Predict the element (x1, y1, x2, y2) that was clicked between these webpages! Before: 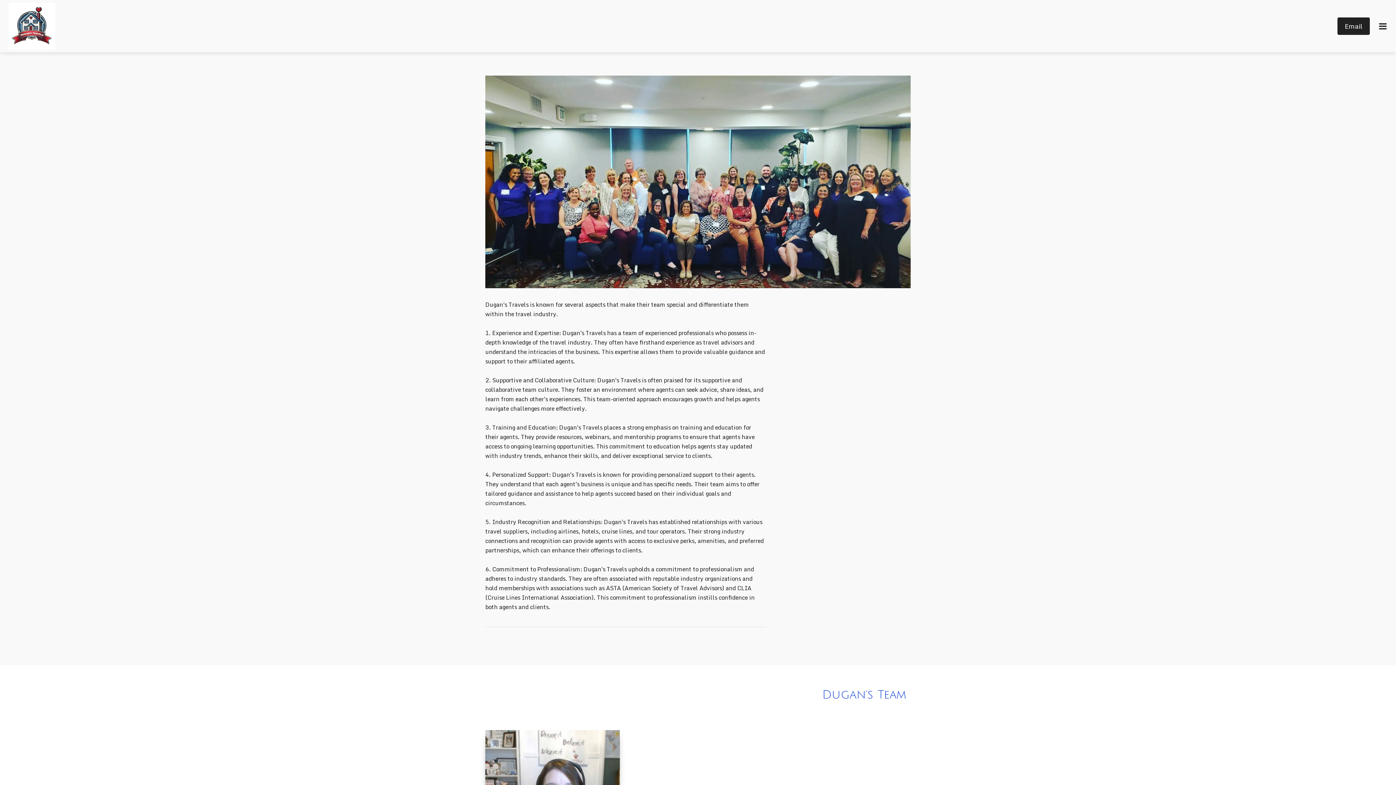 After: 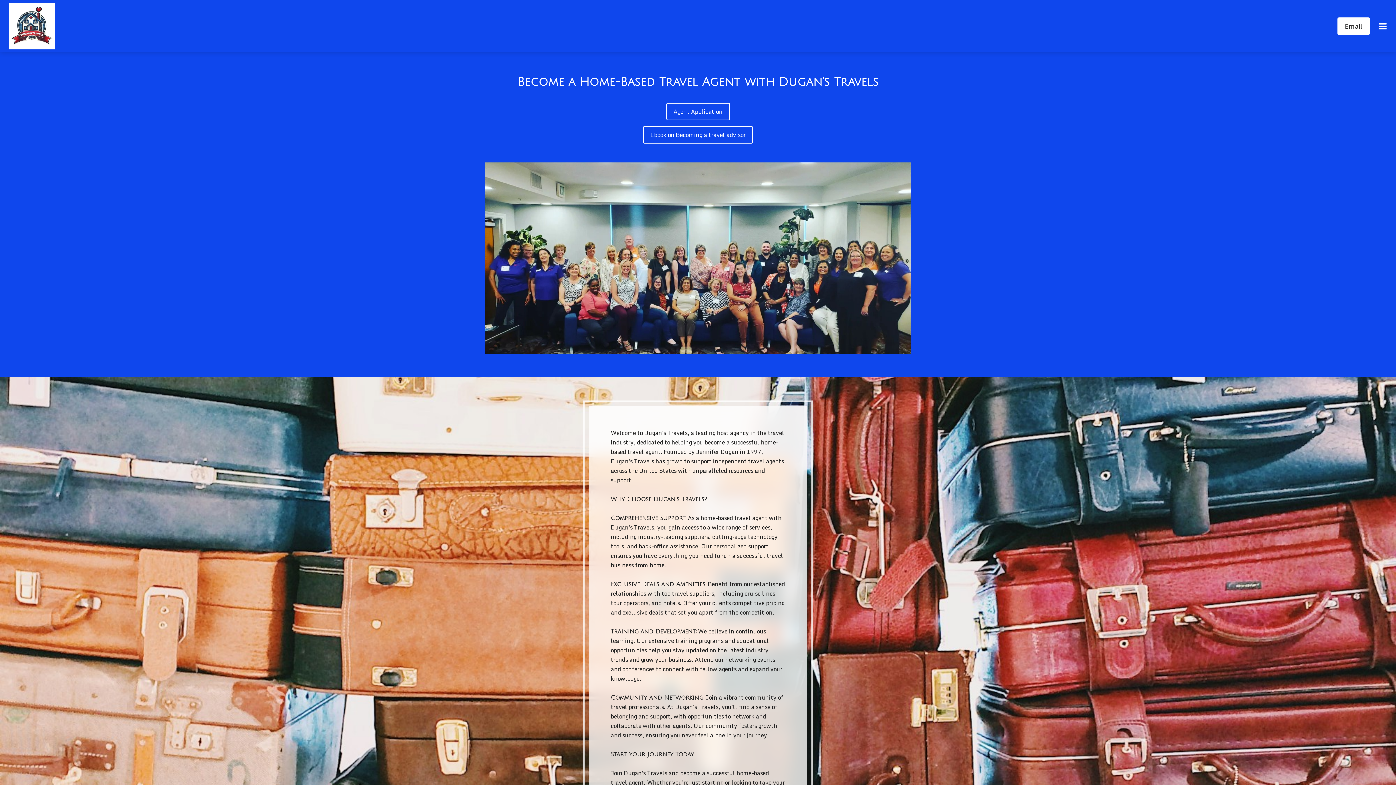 Action: bbox: (8, 2, 55, 49)